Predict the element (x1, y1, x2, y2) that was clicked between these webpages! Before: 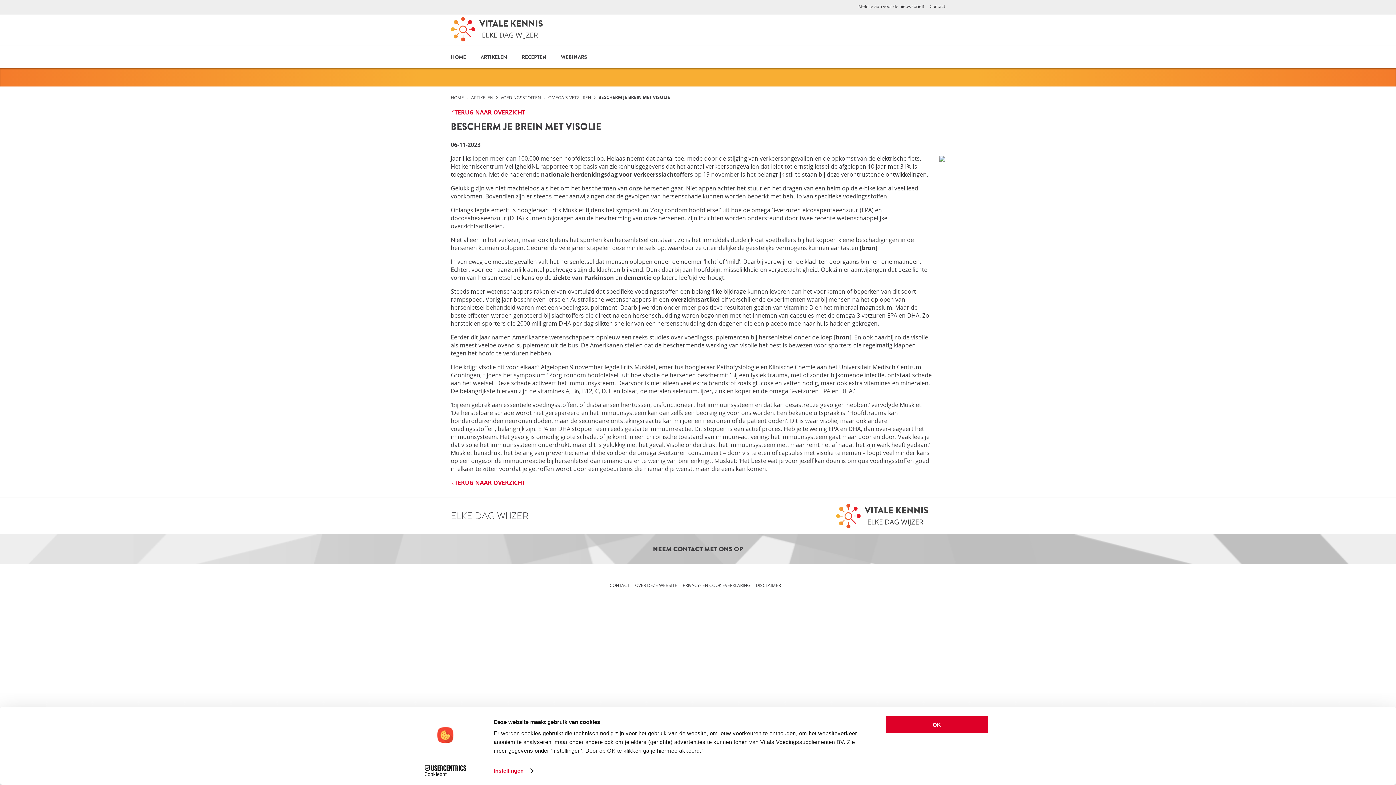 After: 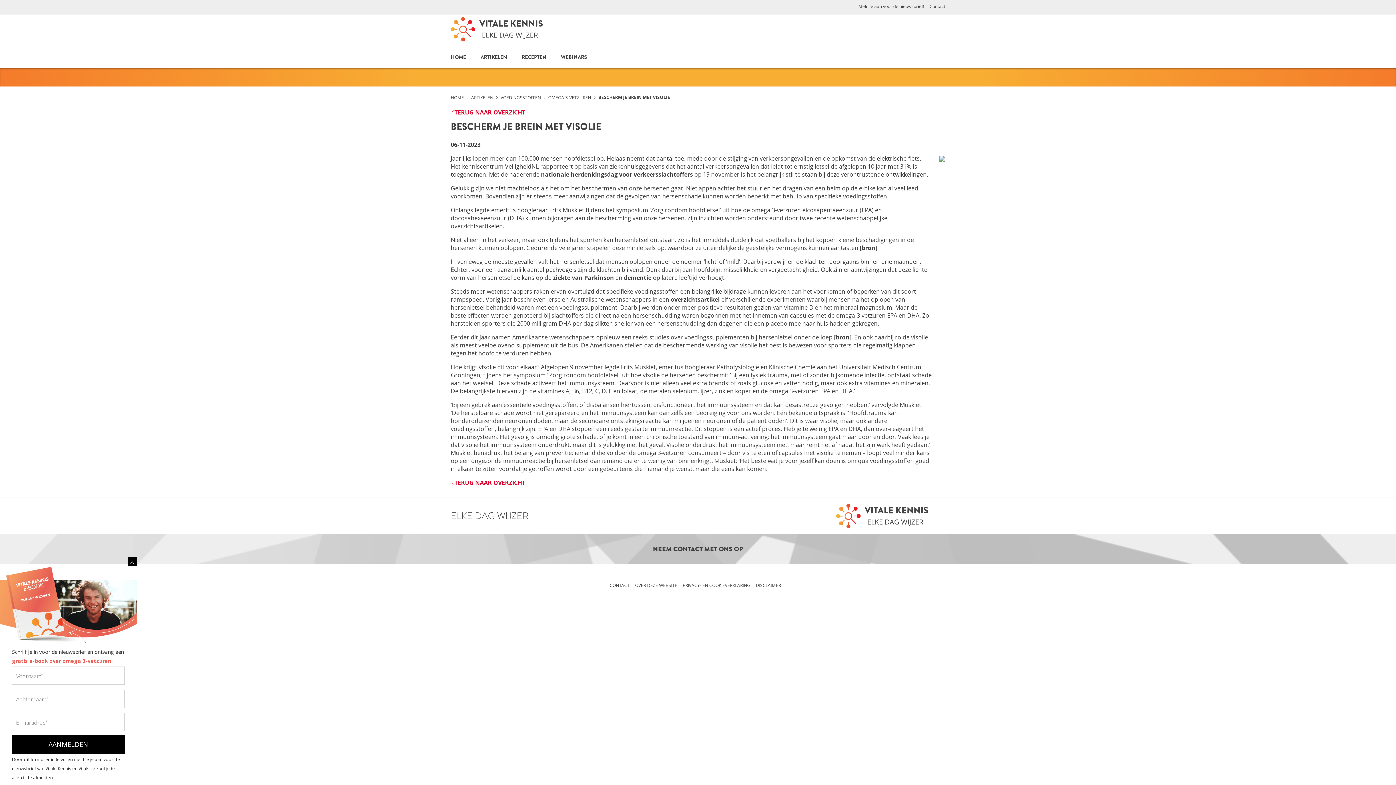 Action: bbox: (885, 715, 989, 734) label: OK